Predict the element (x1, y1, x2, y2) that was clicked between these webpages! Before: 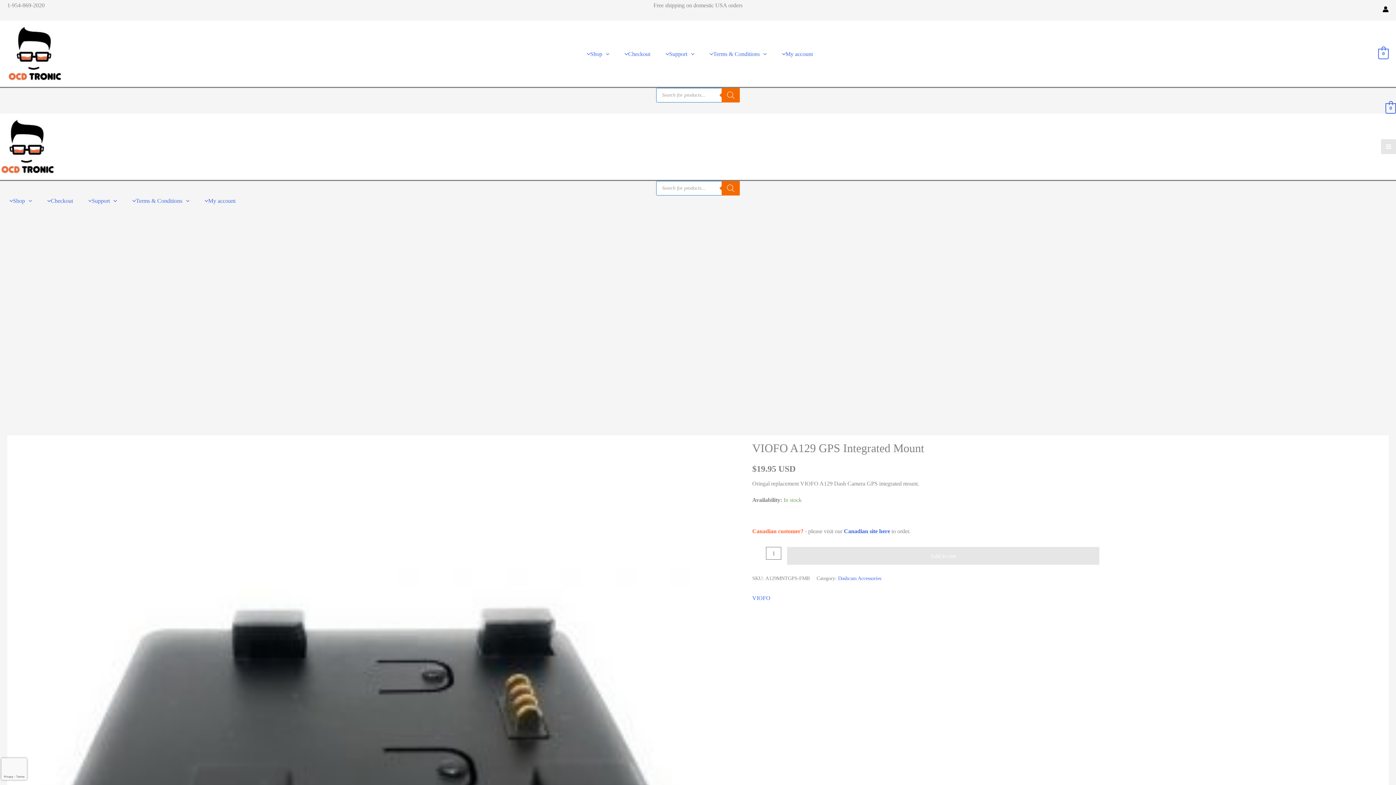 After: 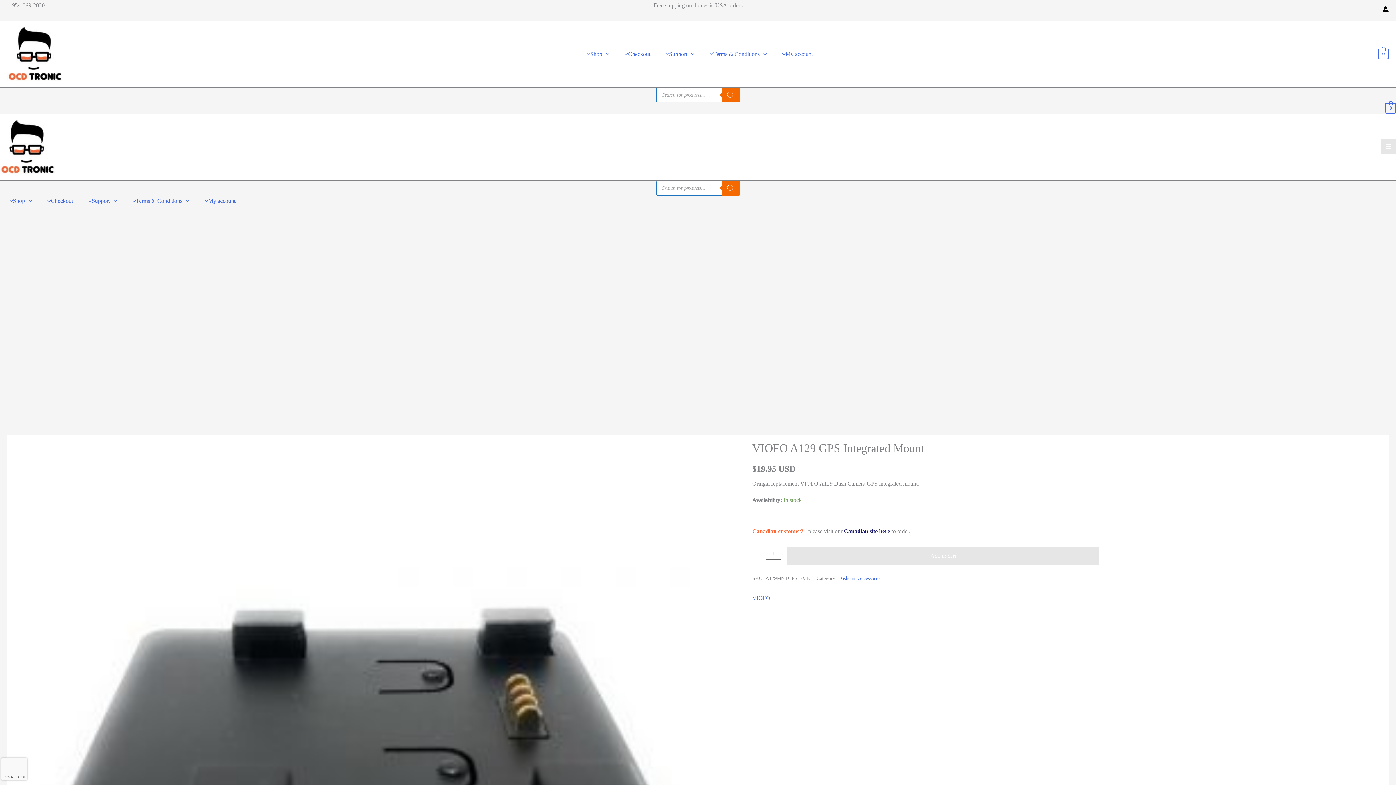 Action: bbox: (844, 528, 890, 534) label: Canadian site here